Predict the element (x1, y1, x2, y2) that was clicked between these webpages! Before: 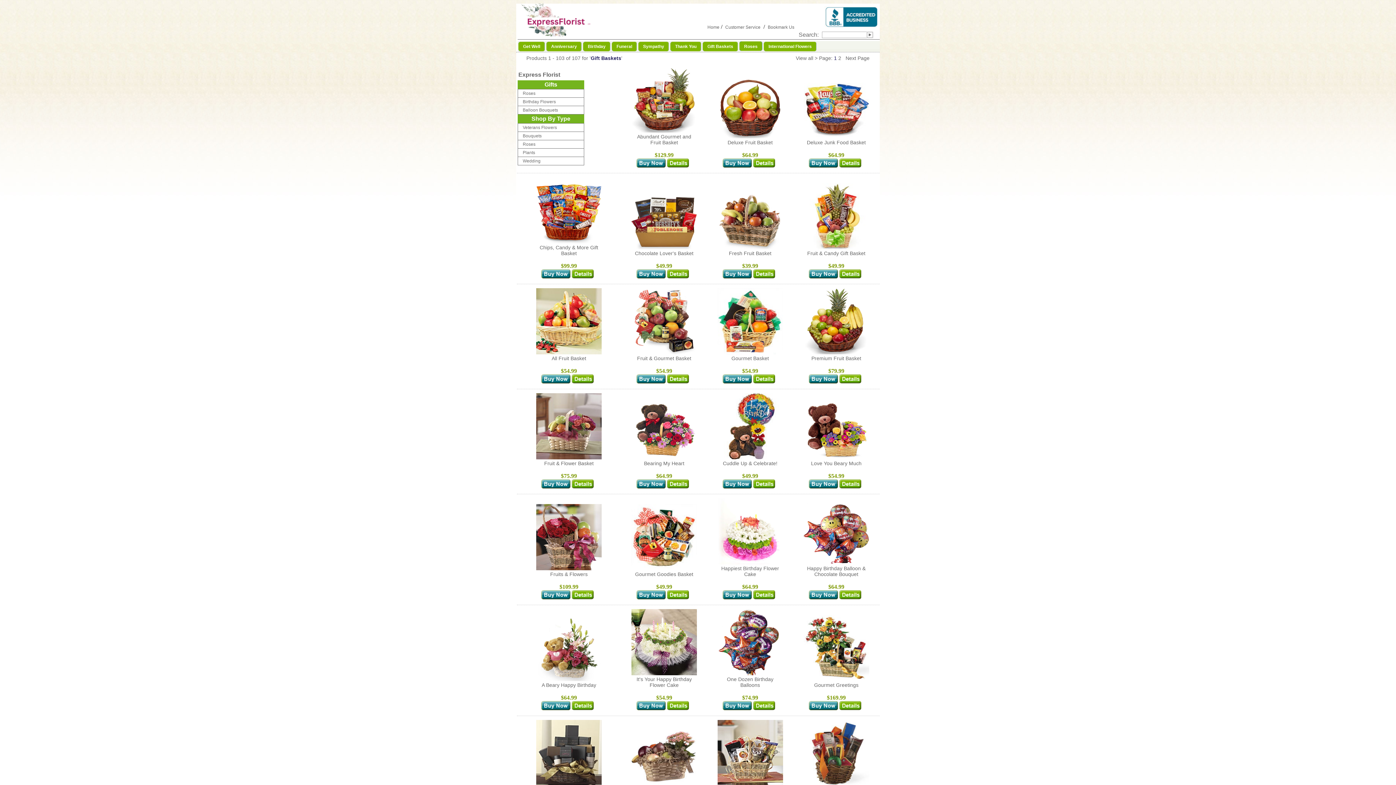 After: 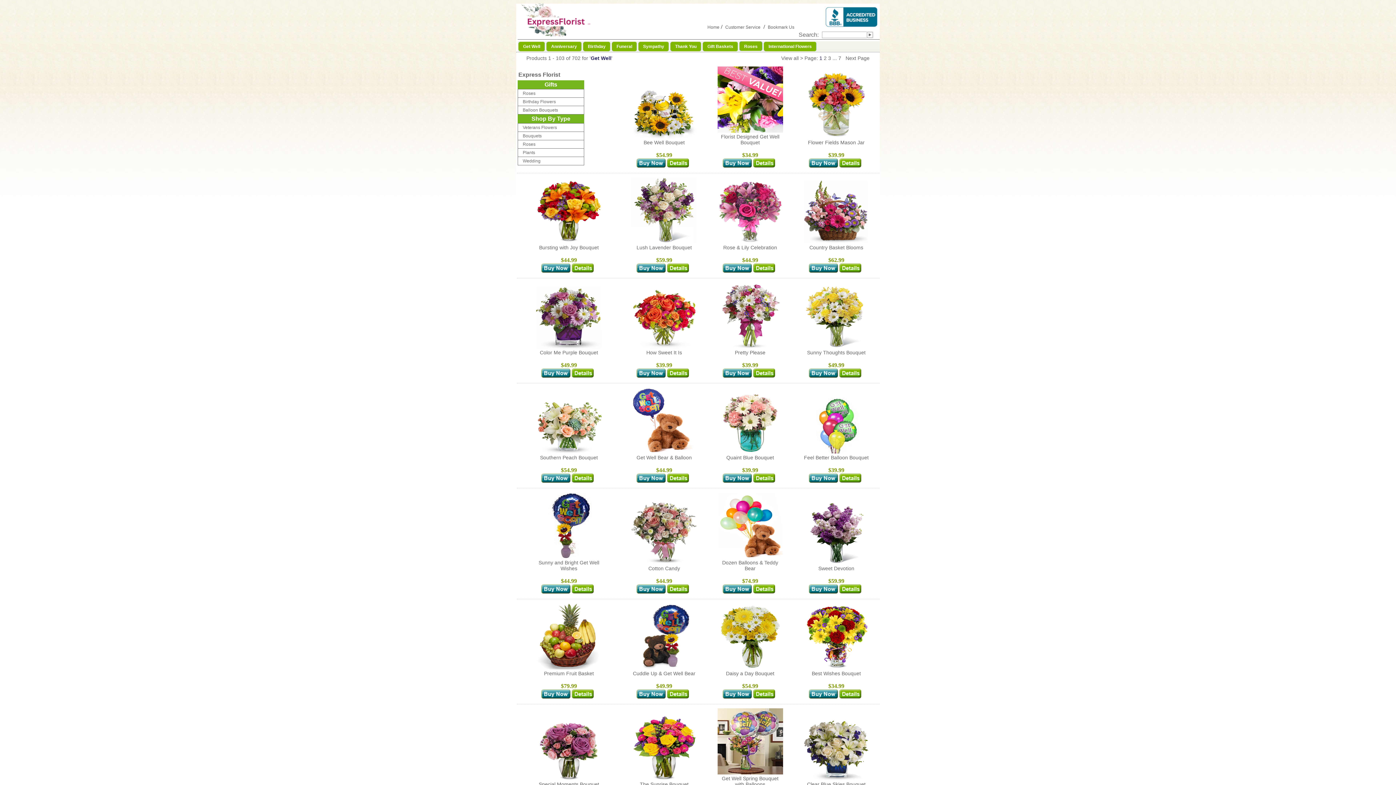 Action: bbox: (517, 41, 545, 52) label: Get Well